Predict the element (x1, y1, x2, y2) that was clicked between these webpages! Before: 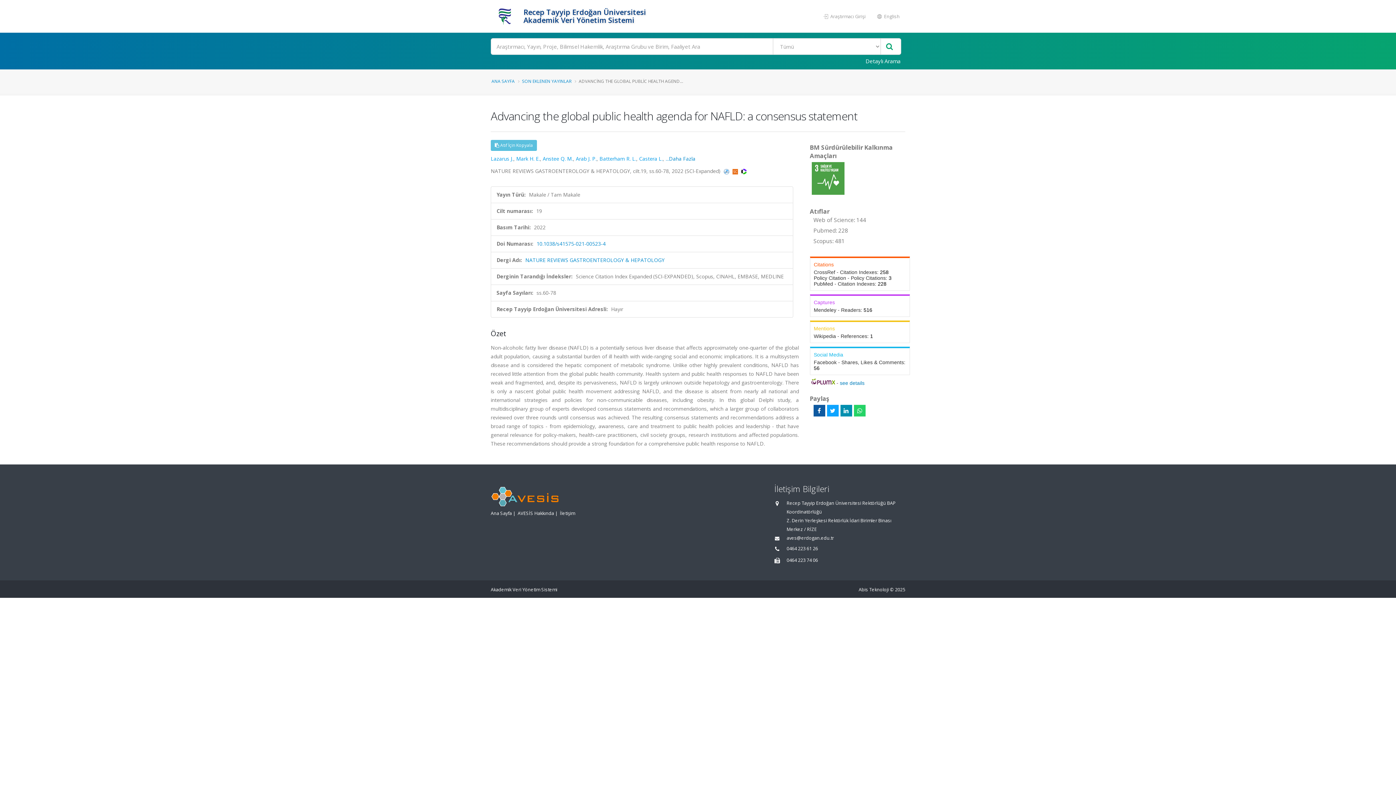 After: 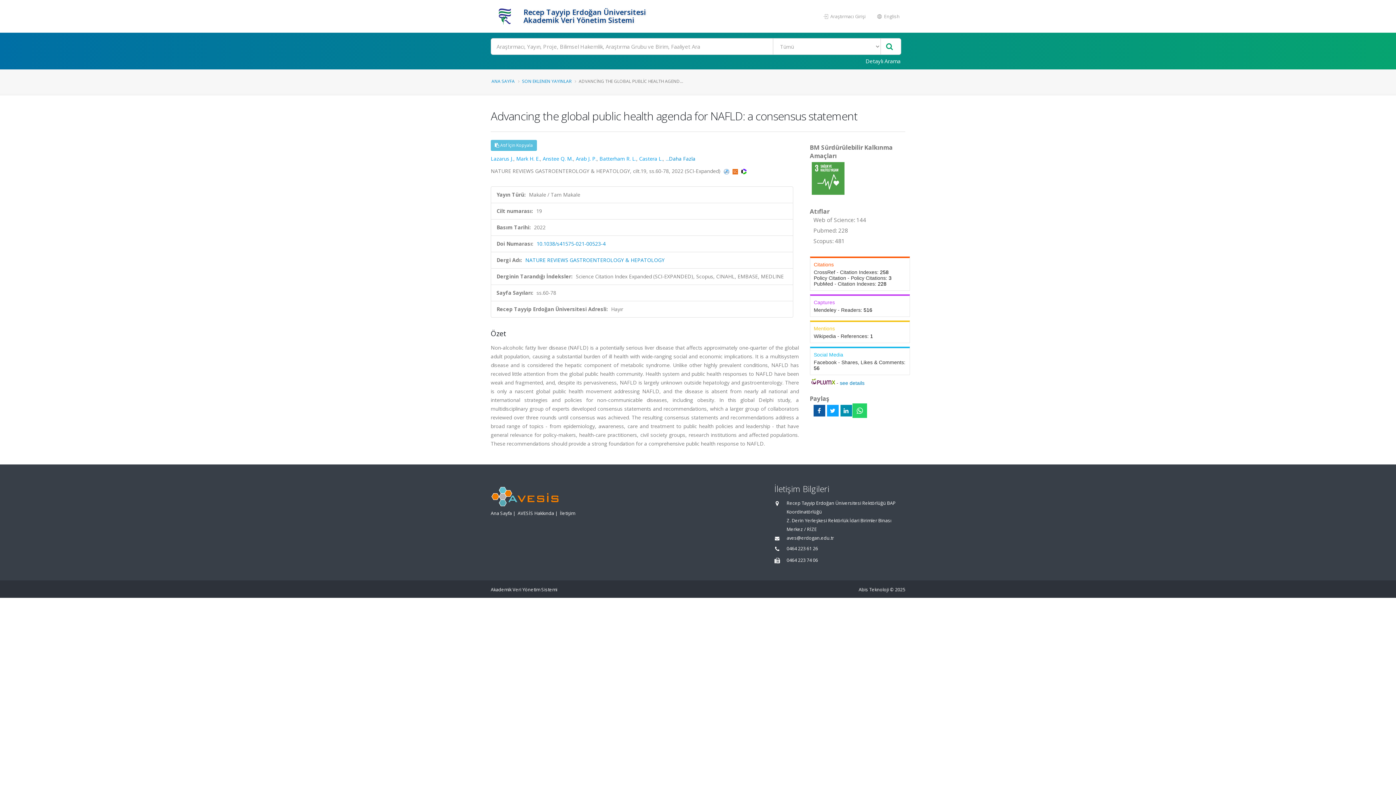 Action: bbox: (854, 405, 865, 416)